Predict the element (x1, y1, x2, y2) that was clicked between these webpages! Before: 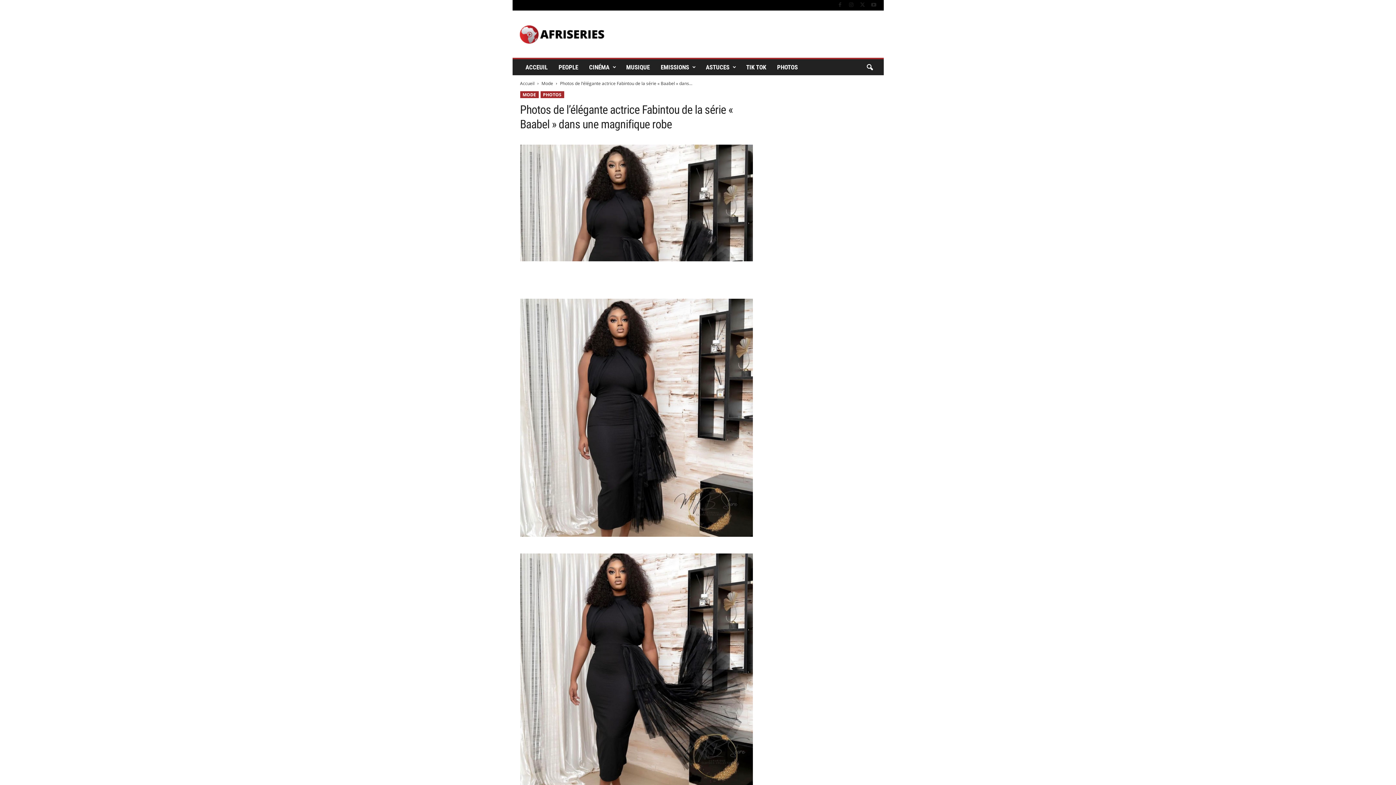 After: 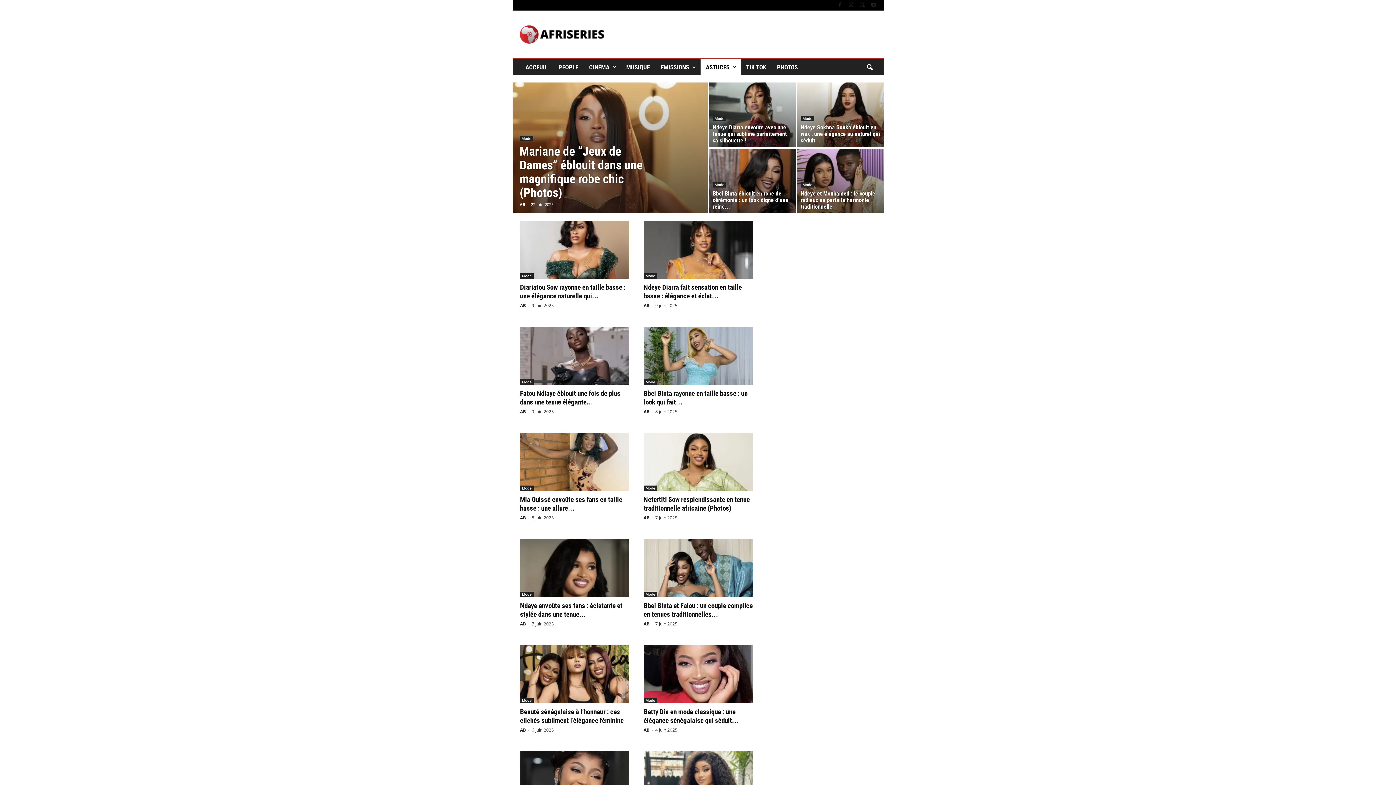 Action: bbox: (520, 91, 538, 98) label: MODE